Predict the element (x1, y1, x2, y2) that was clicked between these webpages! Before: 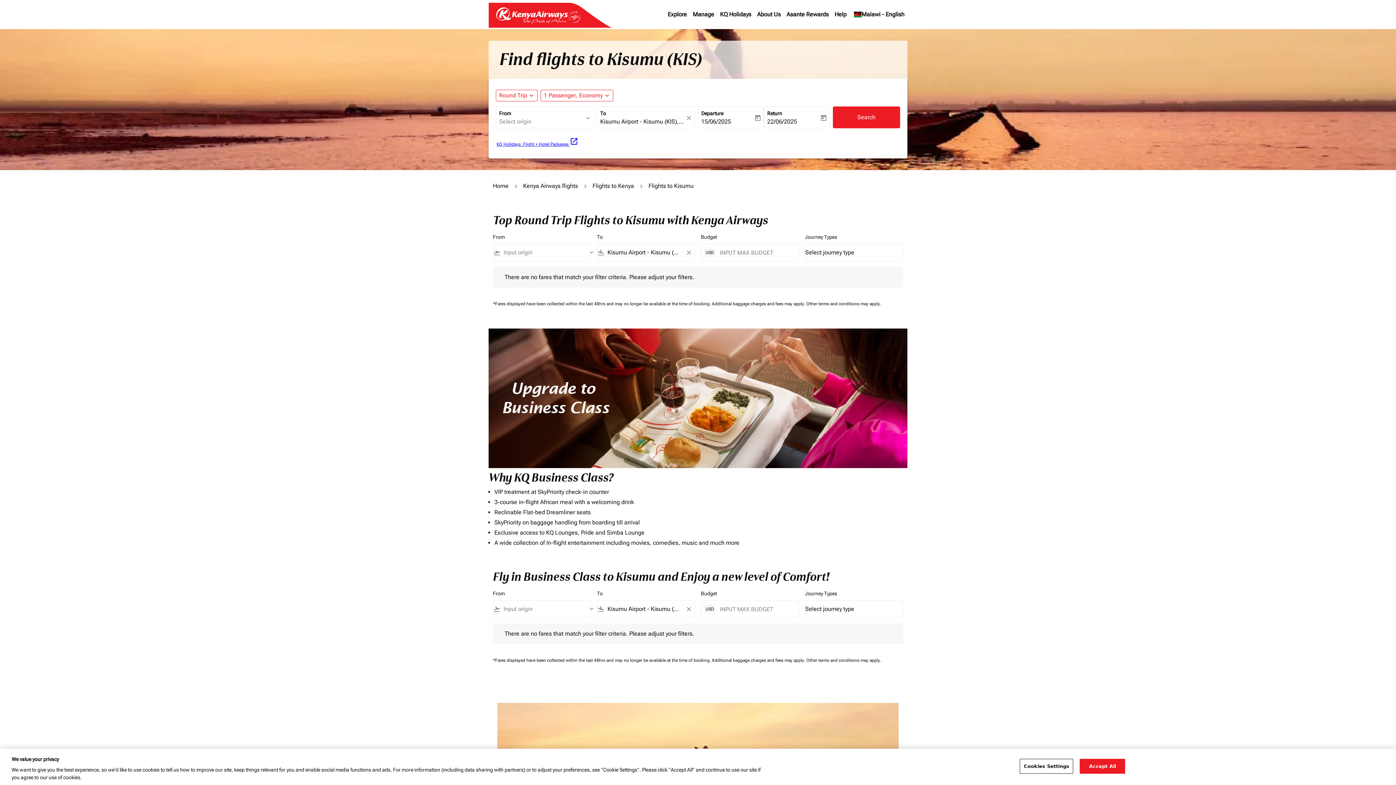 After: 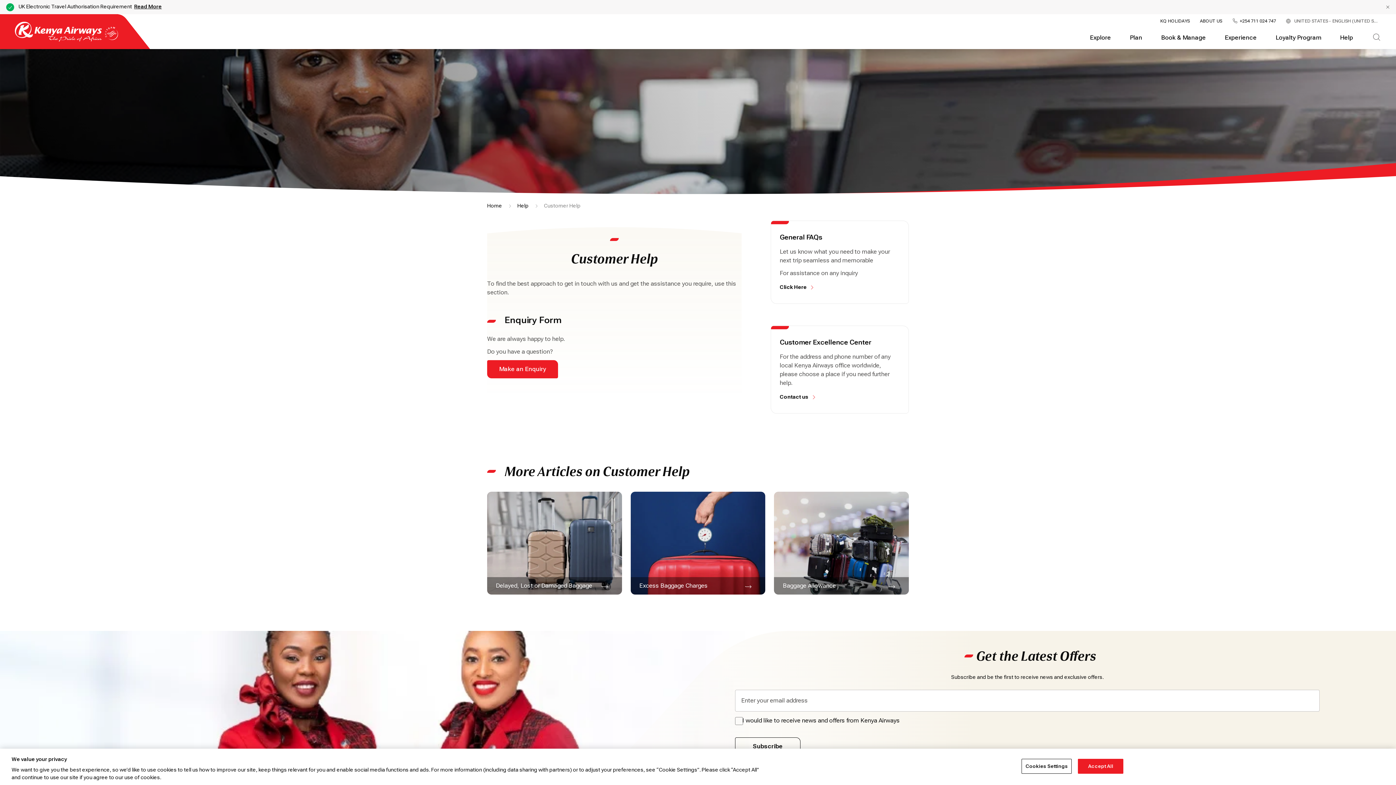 Action: bbox: (831, 1, 849, 27) label: Help